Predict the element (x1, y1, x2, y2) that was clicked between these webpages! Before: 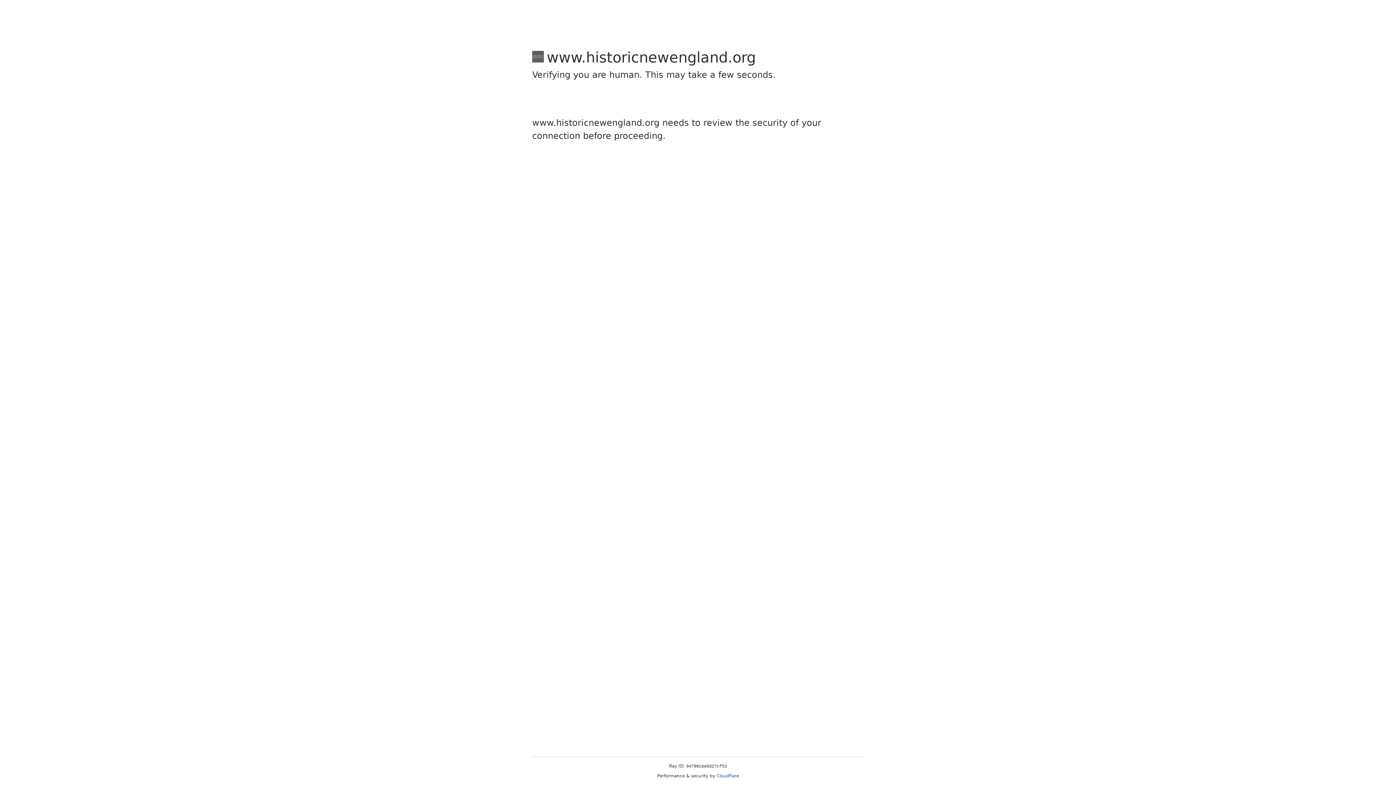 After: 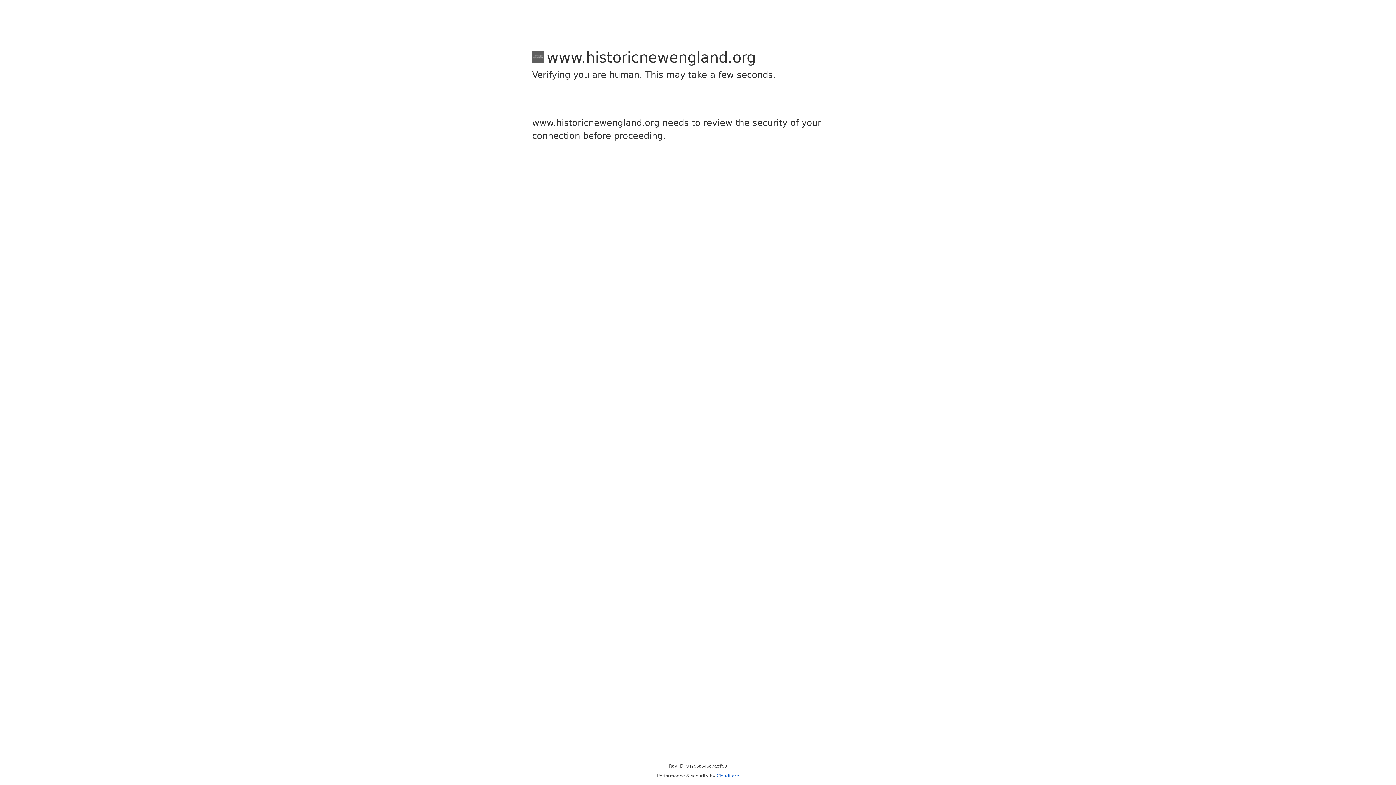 Action: bbox: (716, 773, 739, 778) label: Cloudflare